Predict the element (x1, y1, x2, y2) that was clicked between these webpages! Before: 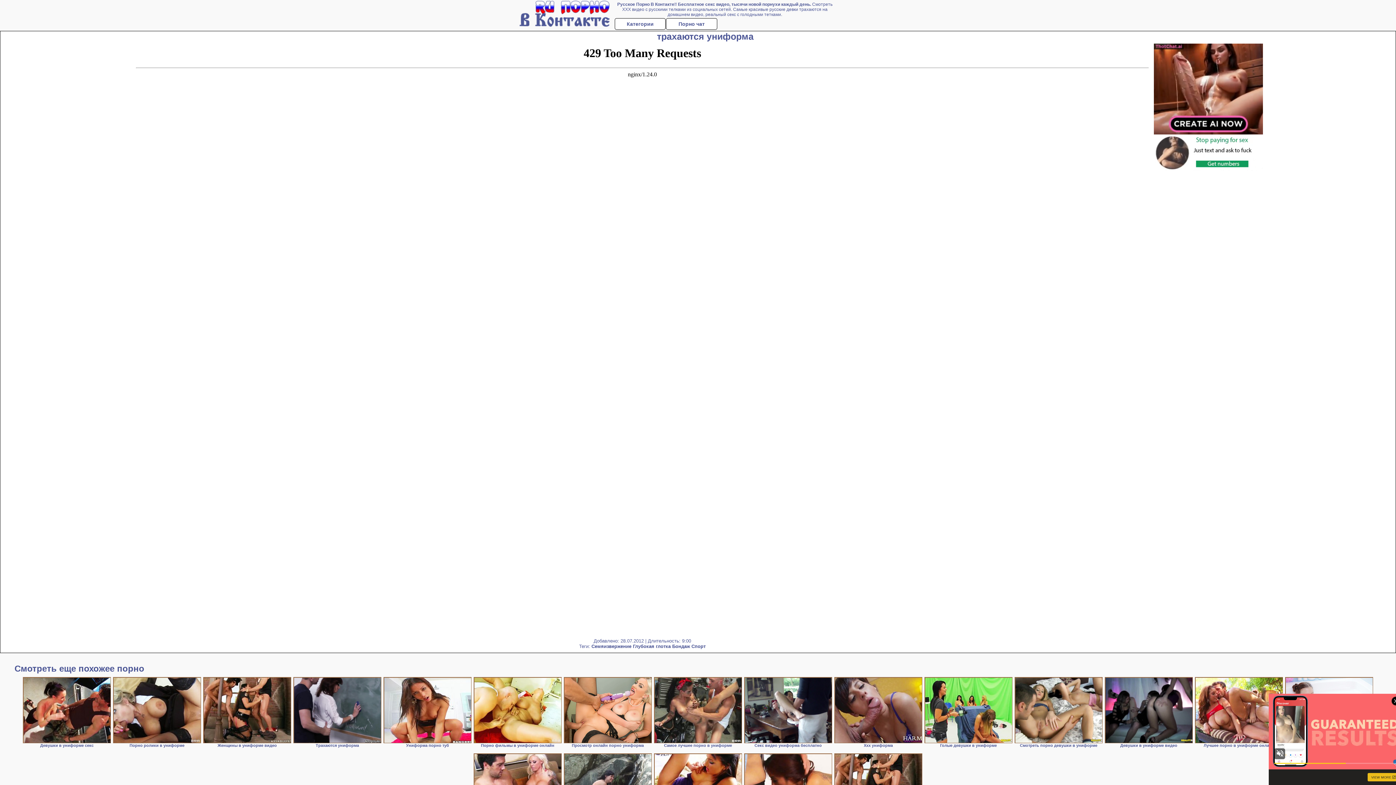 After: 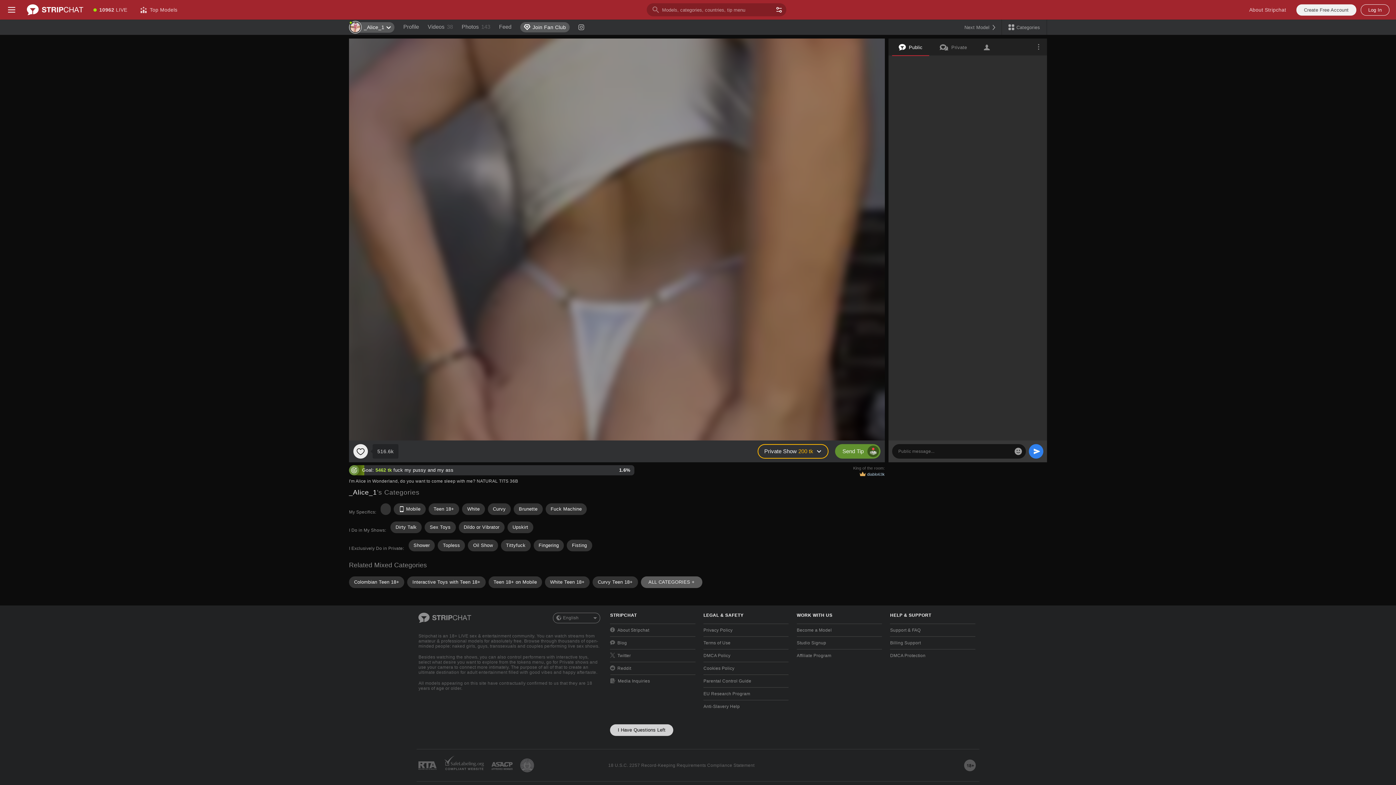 Action: bbox: (1195, 677, 1283, 743)